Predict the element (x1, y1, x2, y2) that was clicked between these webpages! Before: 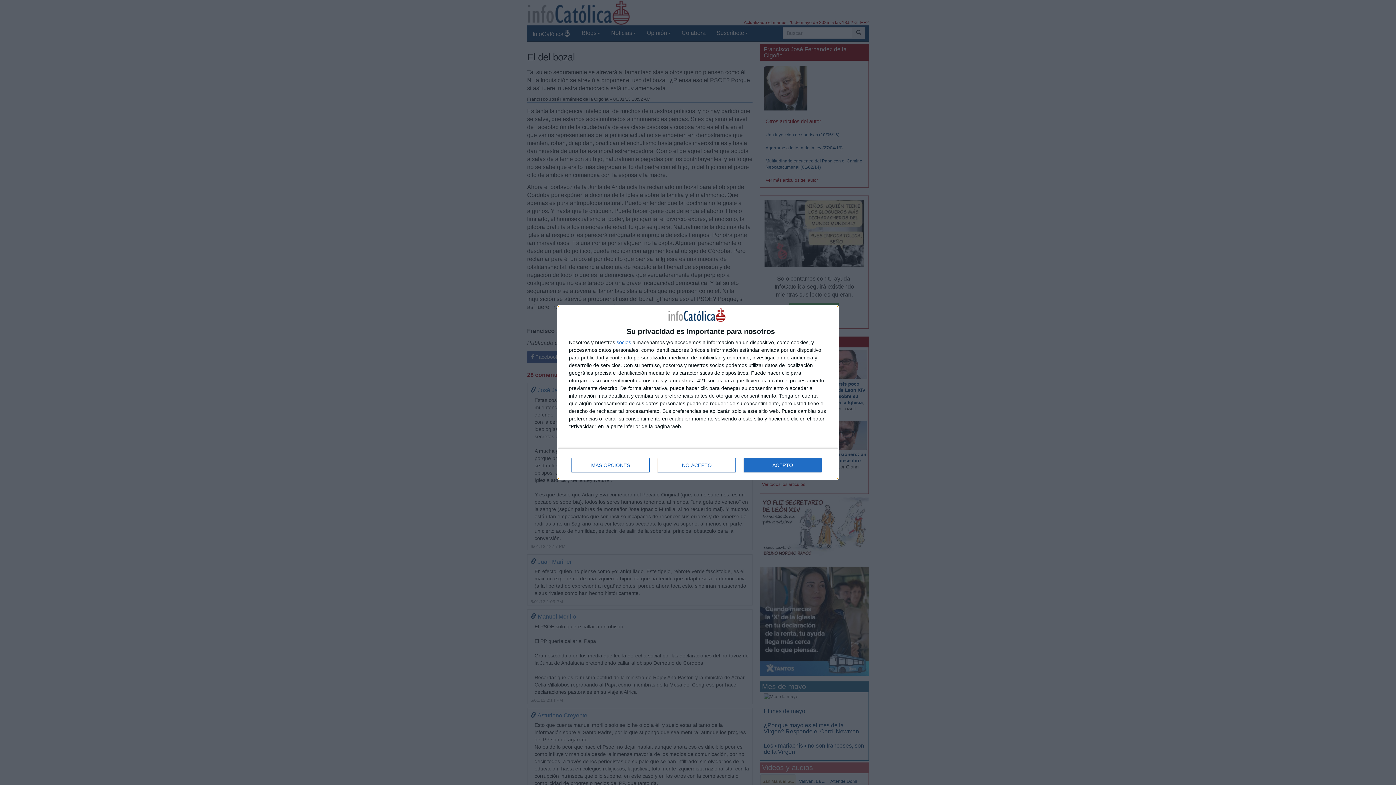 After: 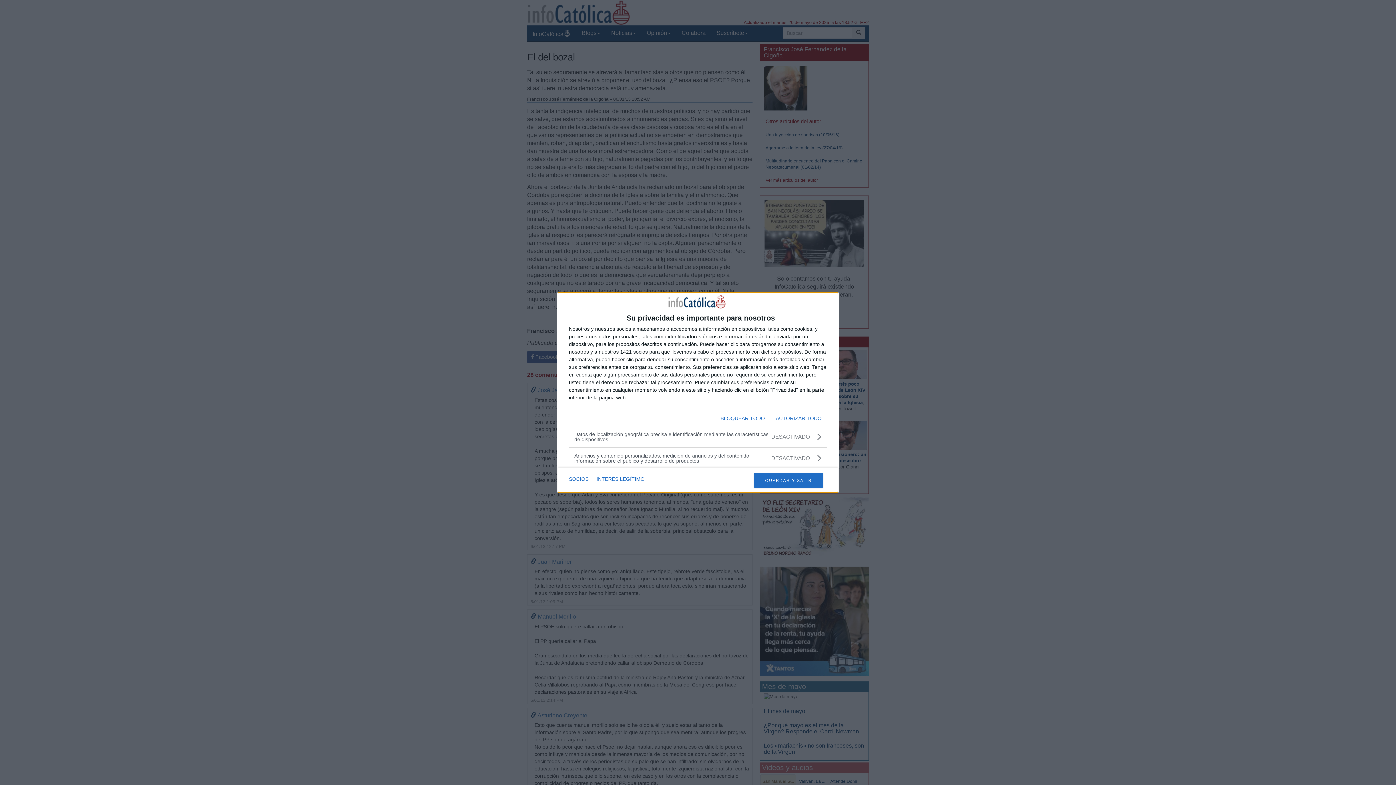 Action: label: MÁS OPCIONES bbox: (571, 458, 649, 472)